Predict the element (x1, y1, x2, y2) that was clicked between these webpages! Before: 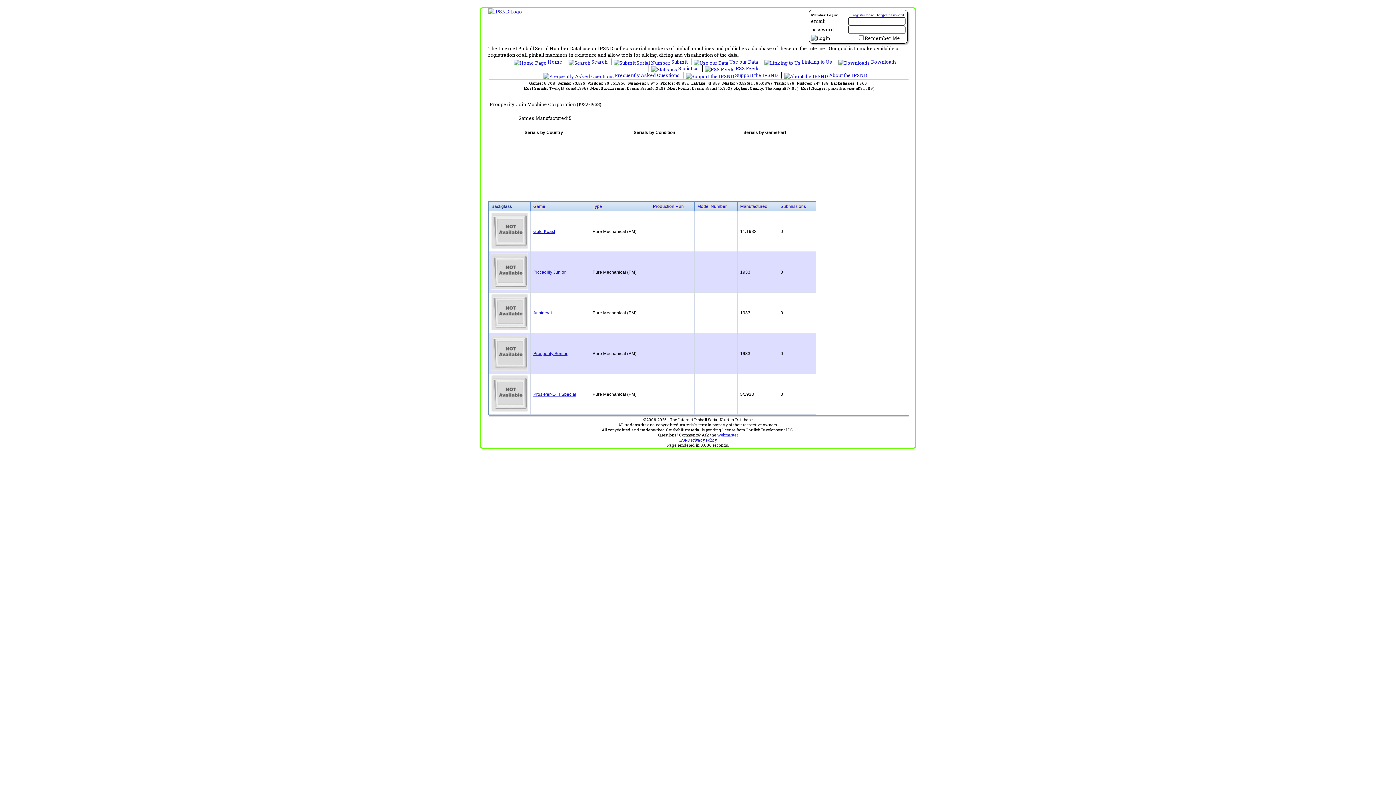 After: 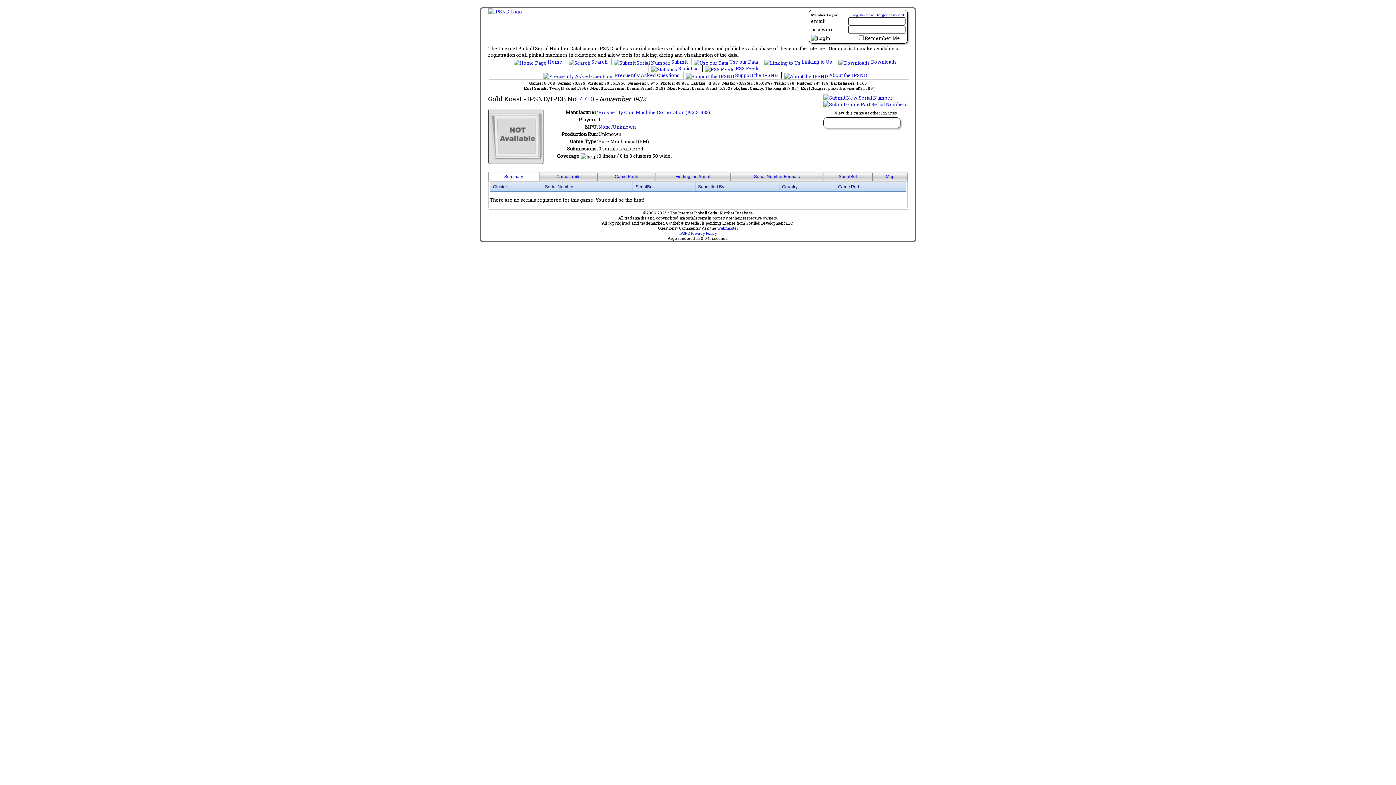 Action: bbox: (533, 229, 555, 234) label: Gold Koast